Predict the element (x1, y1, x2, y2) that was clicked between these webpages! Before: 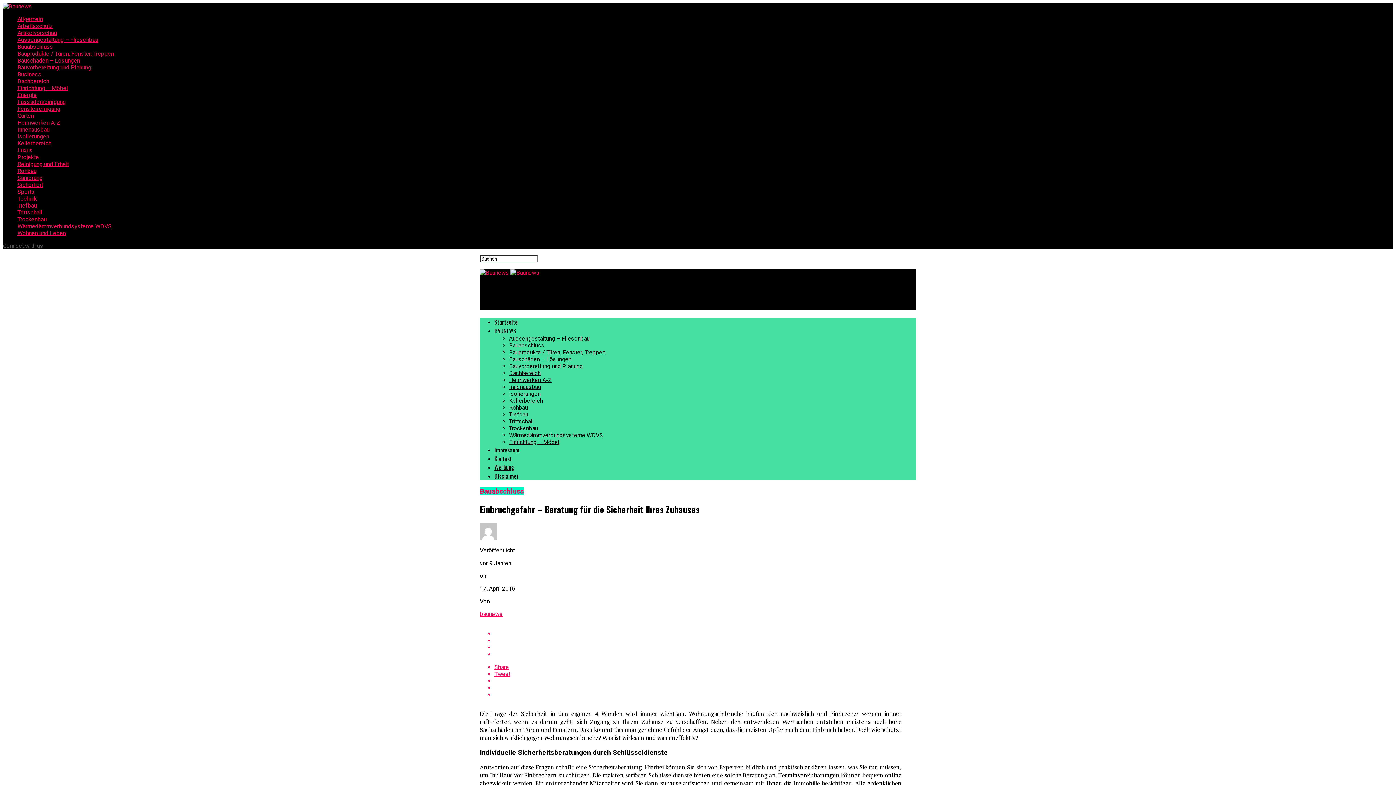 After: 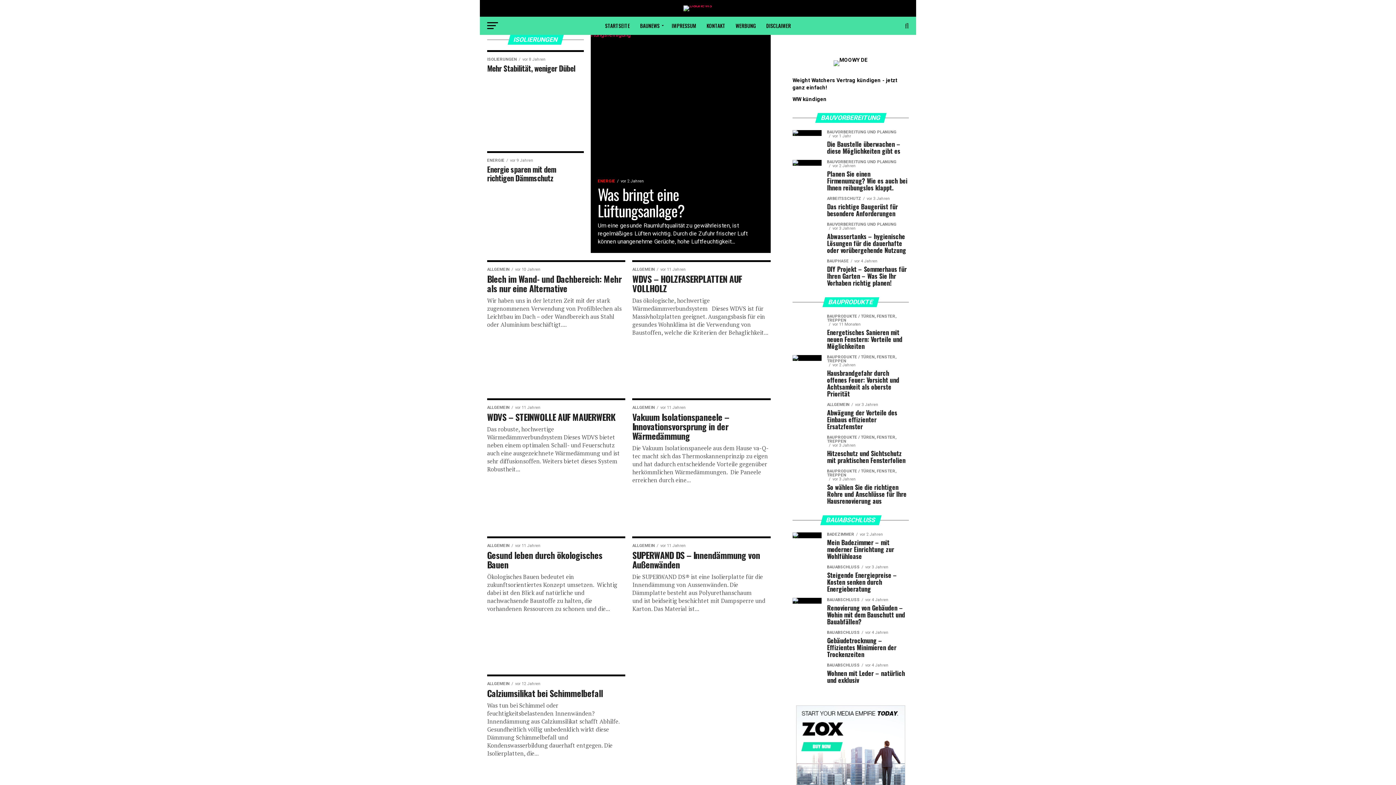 Action: bbox: (509, 390, 540, 397) label: Isolierungen